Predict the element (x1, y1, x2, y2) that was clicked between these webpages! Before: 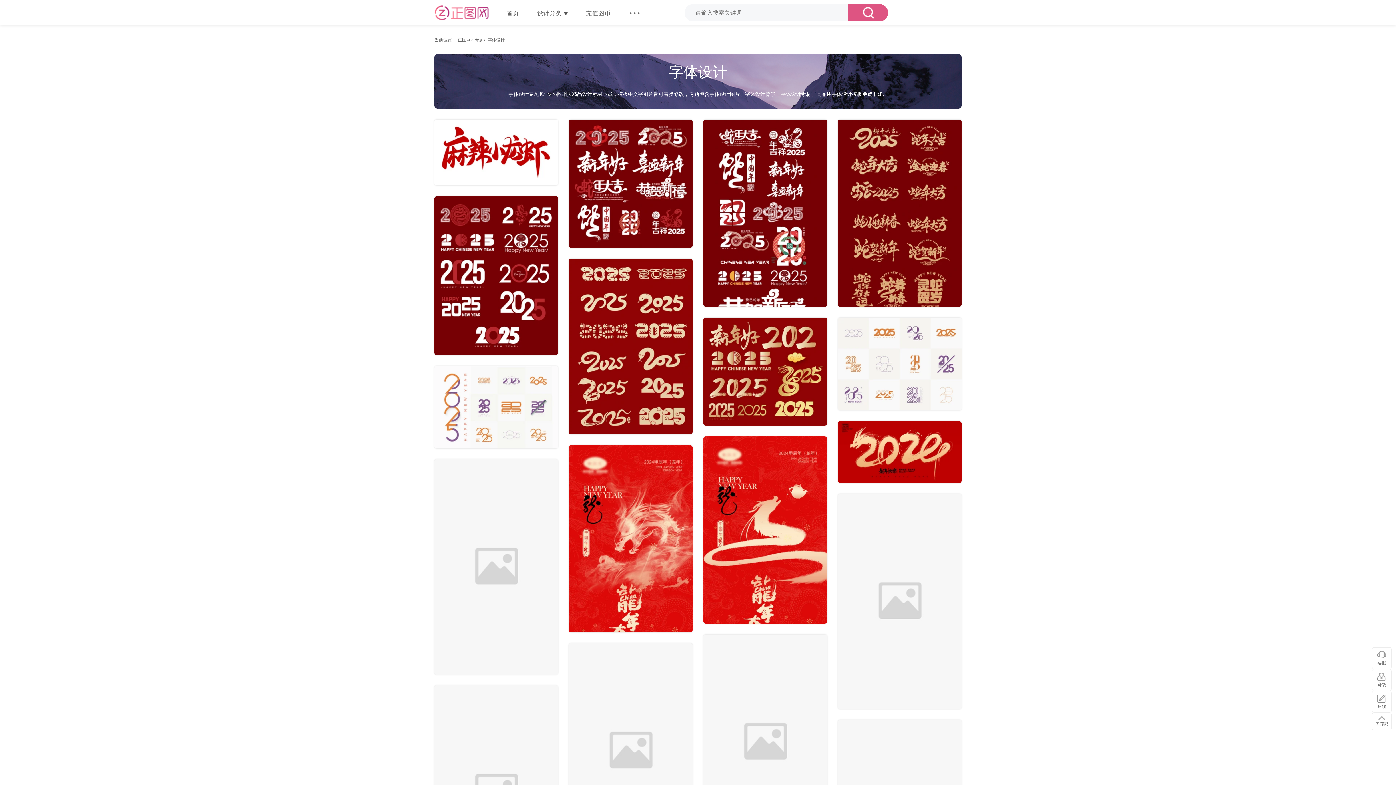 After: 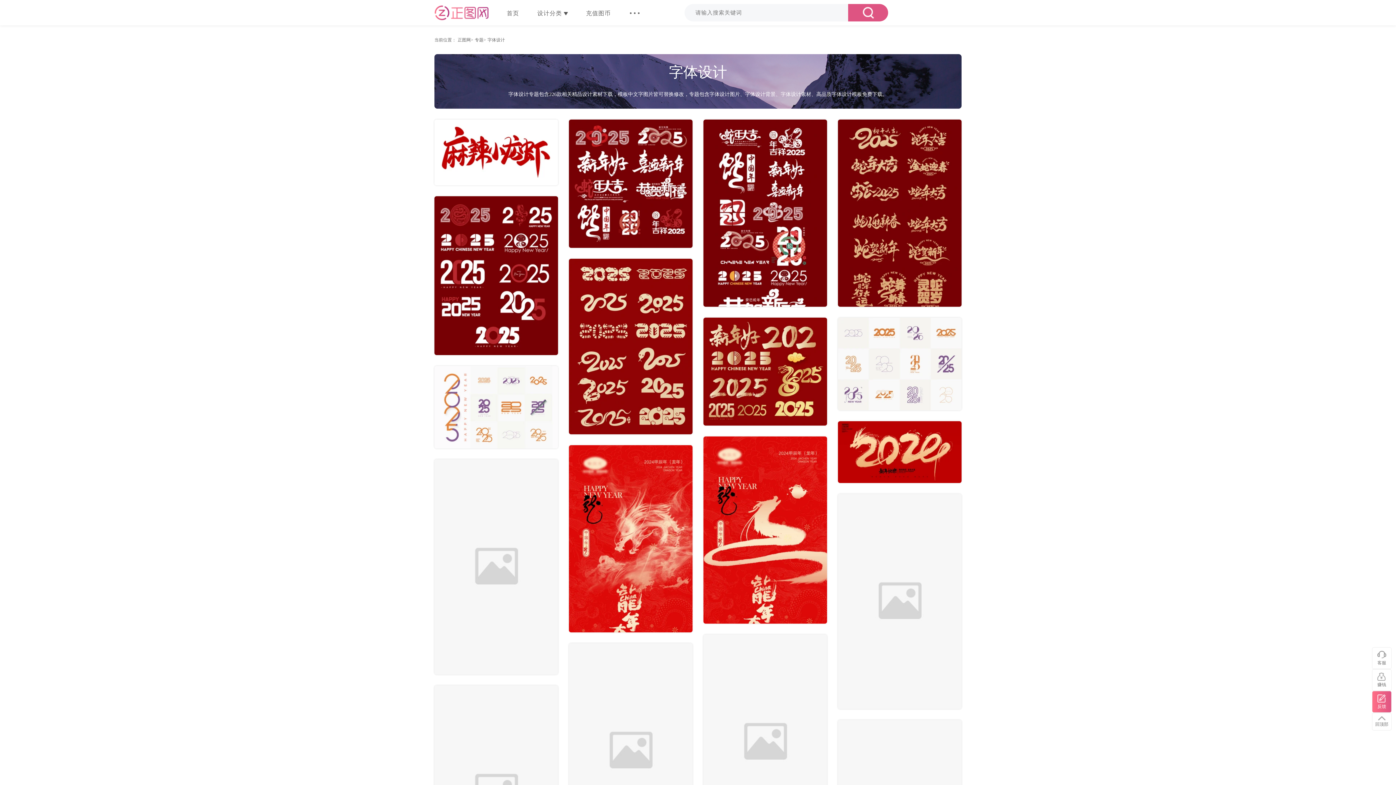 Action: label: 反馈 bbox: (1372, 691, 1392, 713)